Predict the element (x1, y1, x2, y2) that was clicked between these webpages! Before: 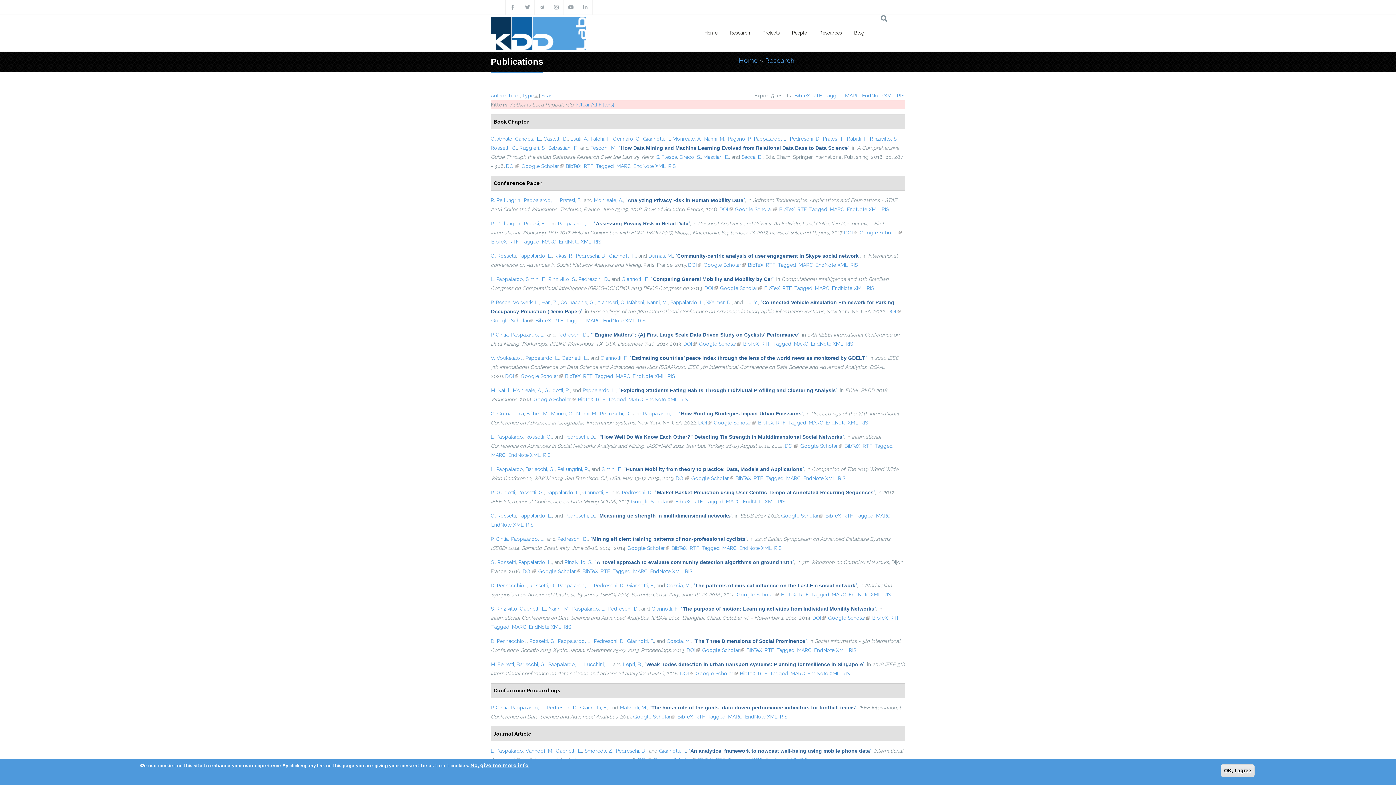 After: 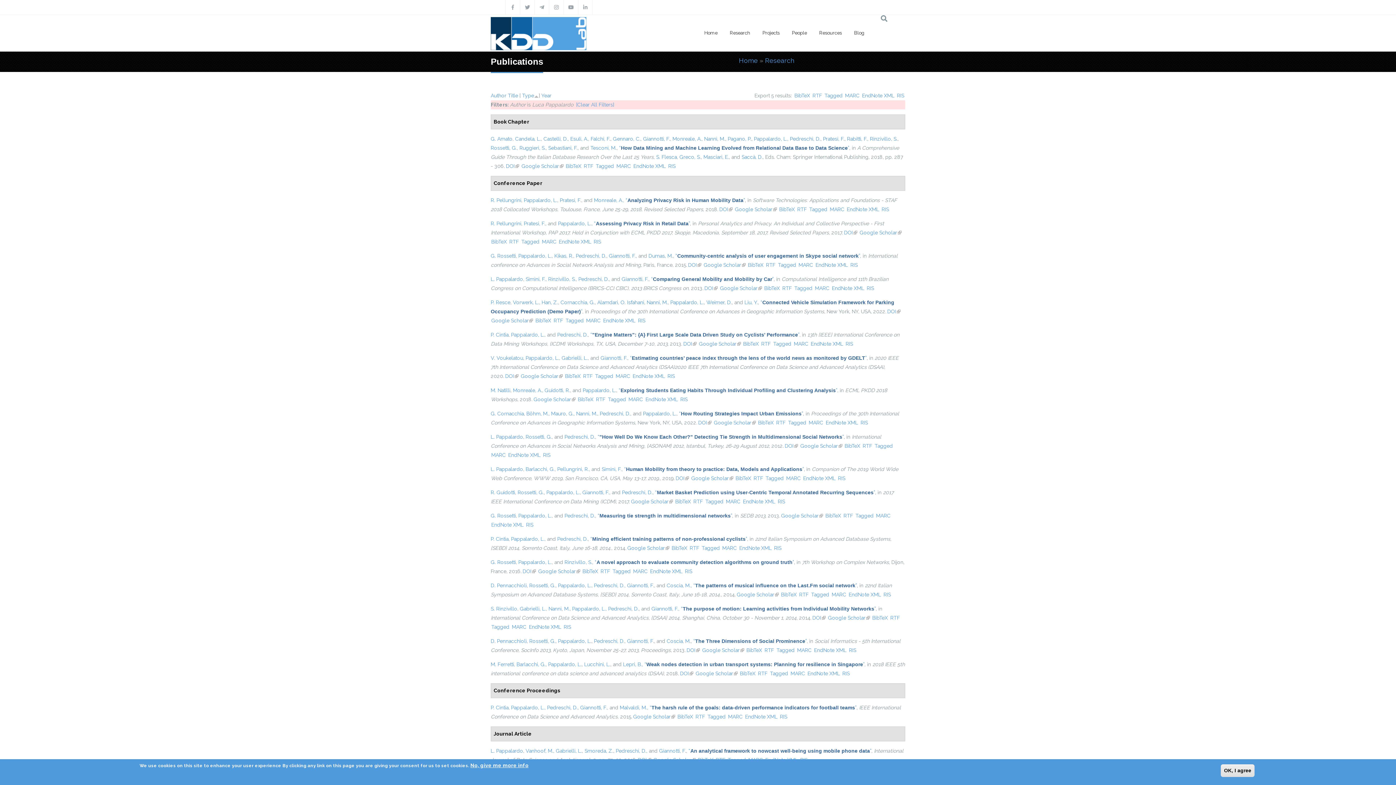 Action: bbox: (843, 513, 853, 518) label: RTF